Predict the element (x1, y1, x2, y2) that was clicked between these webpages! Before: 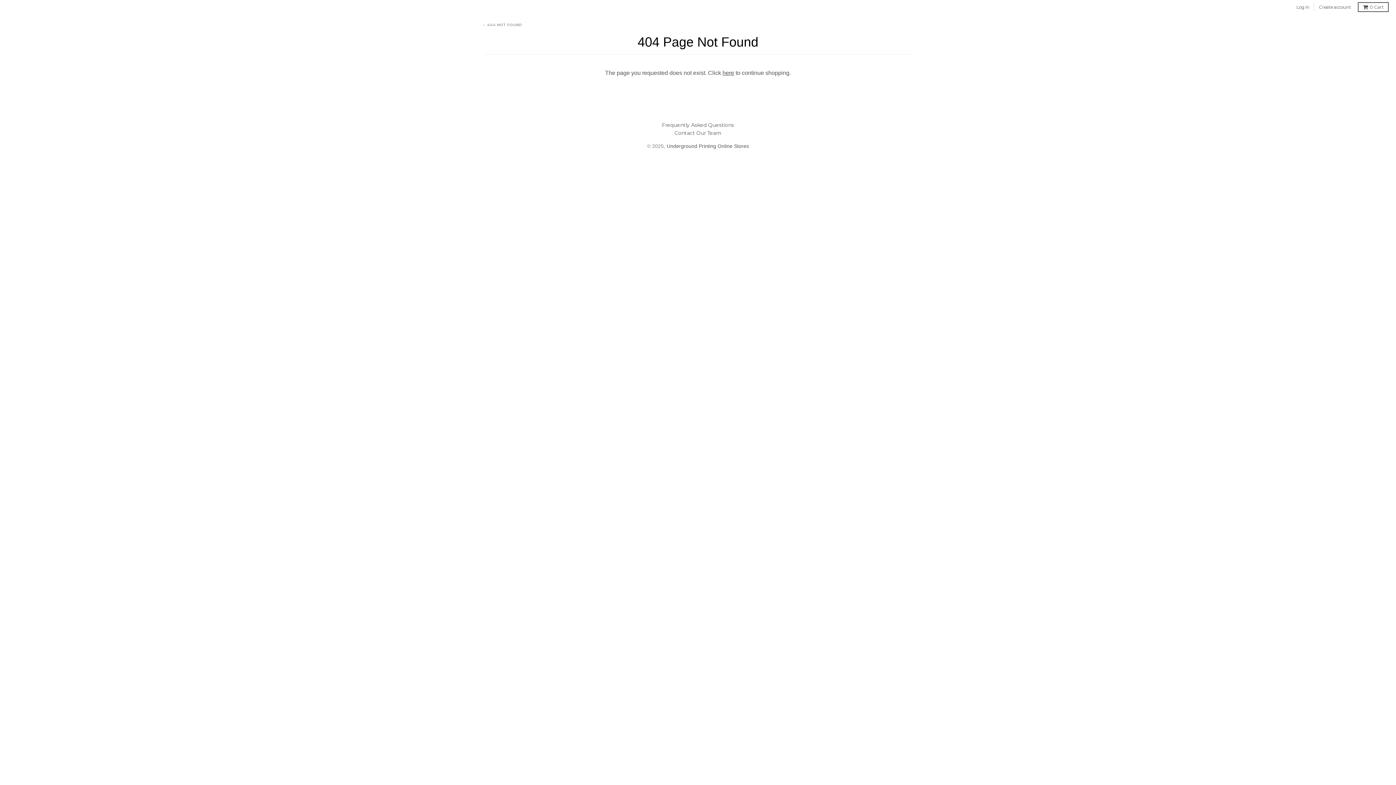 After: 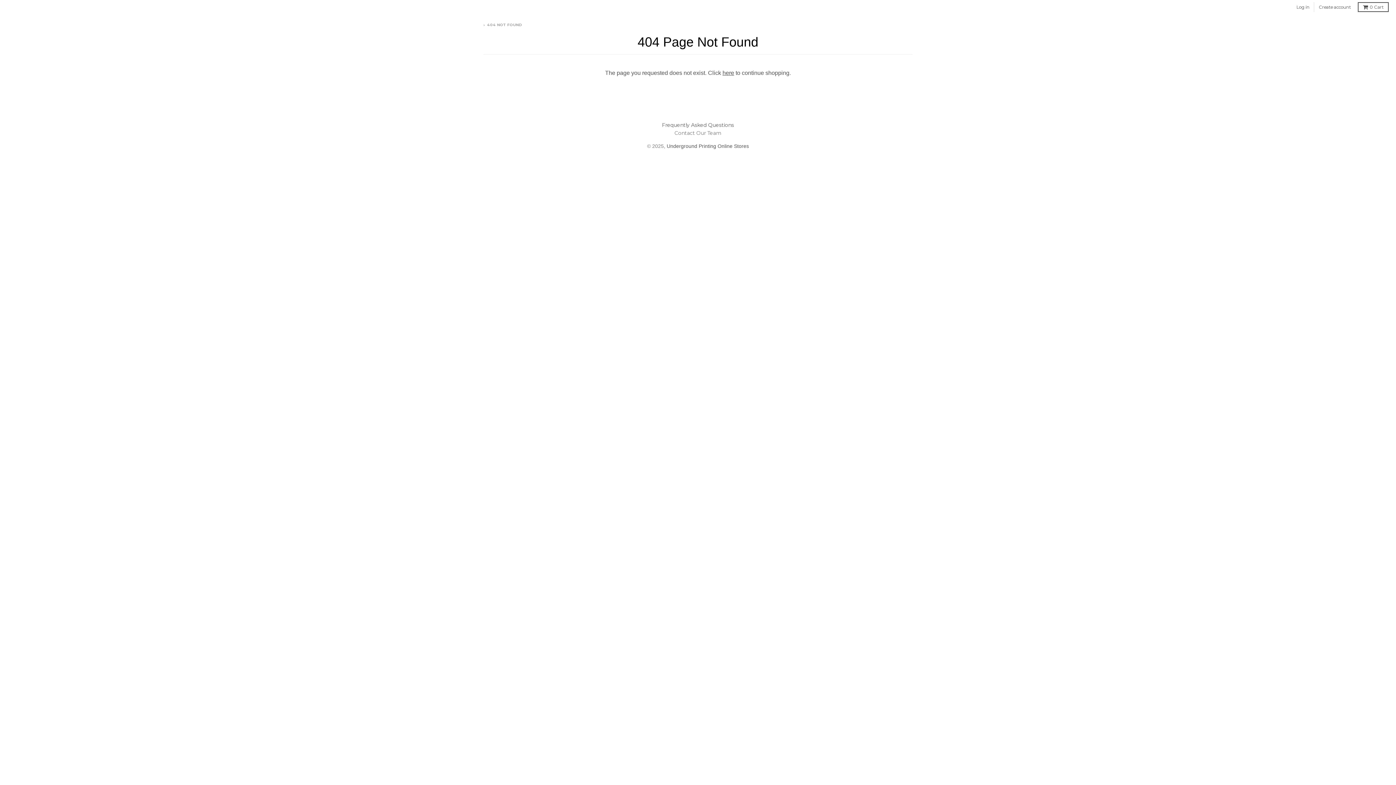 Action: bbox: (674, 129, 721, 136) label: Contact Our Team